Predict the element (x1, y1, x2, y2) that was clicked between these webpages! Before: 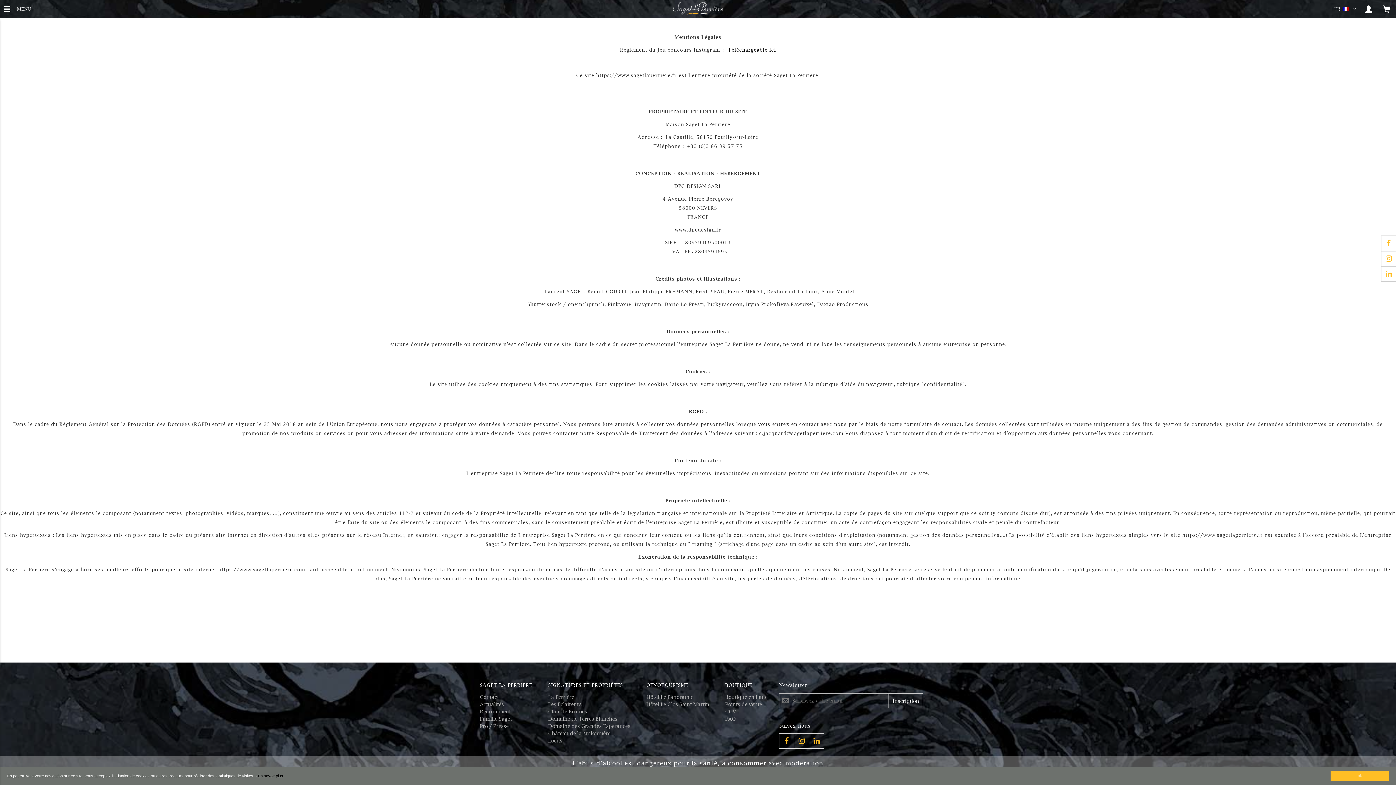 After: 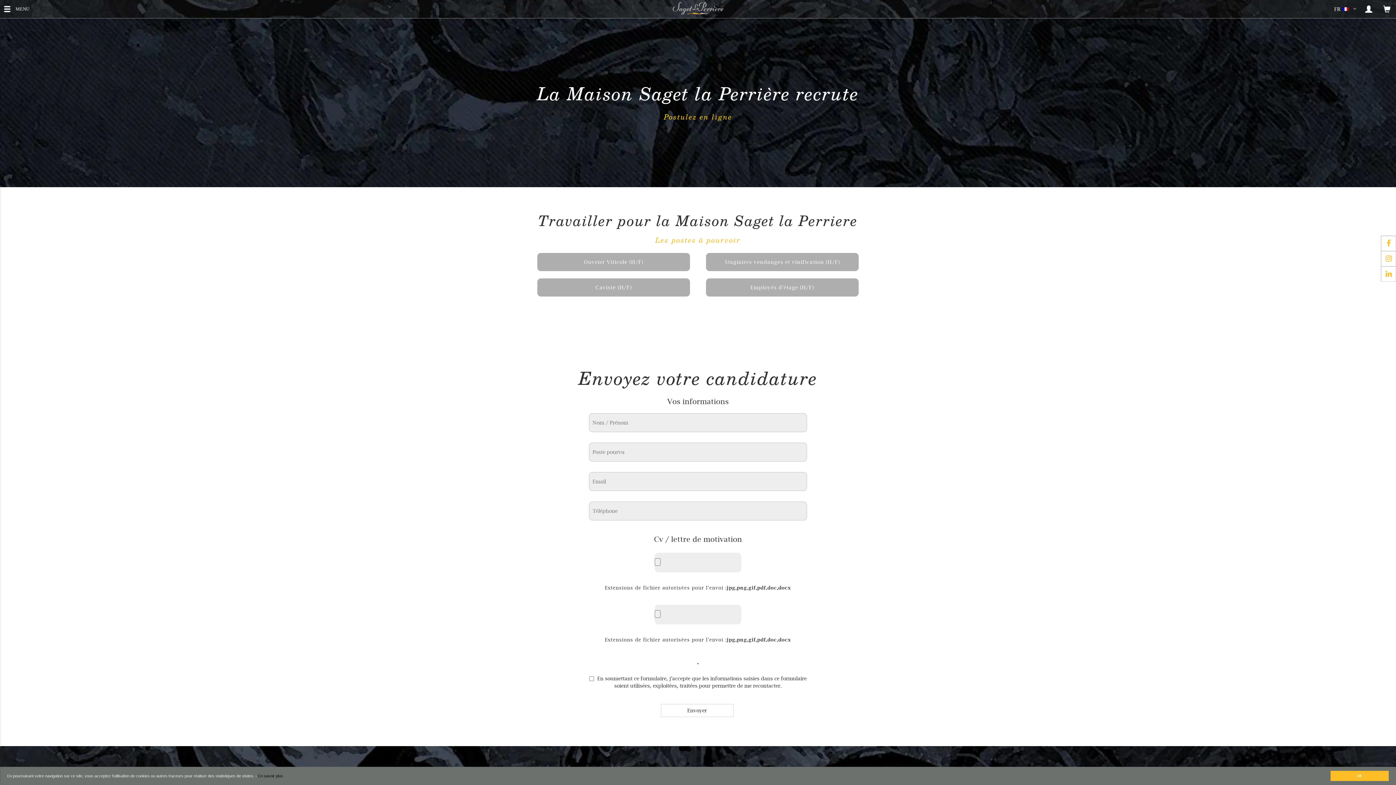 Action: label: Recrutement bbox: (480, 709, 510, 714)